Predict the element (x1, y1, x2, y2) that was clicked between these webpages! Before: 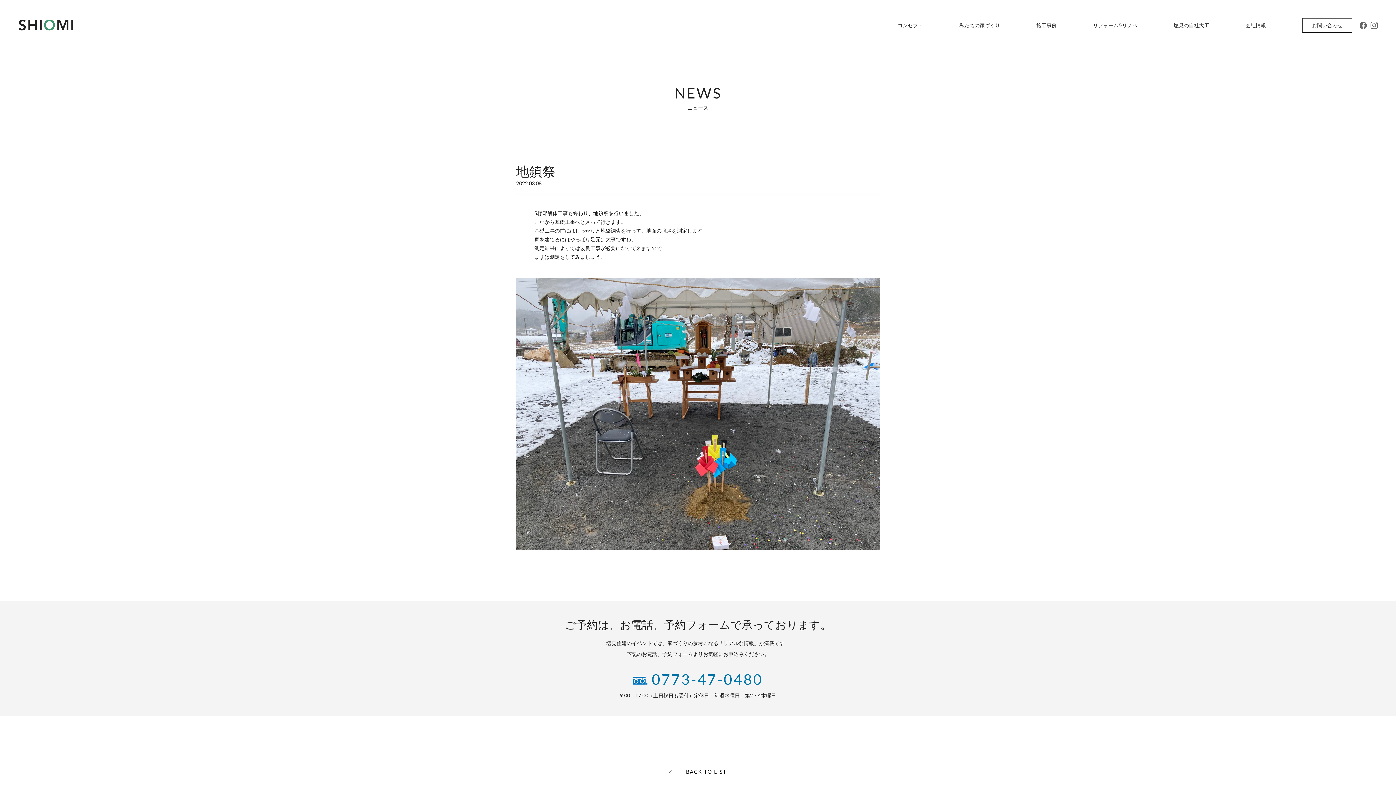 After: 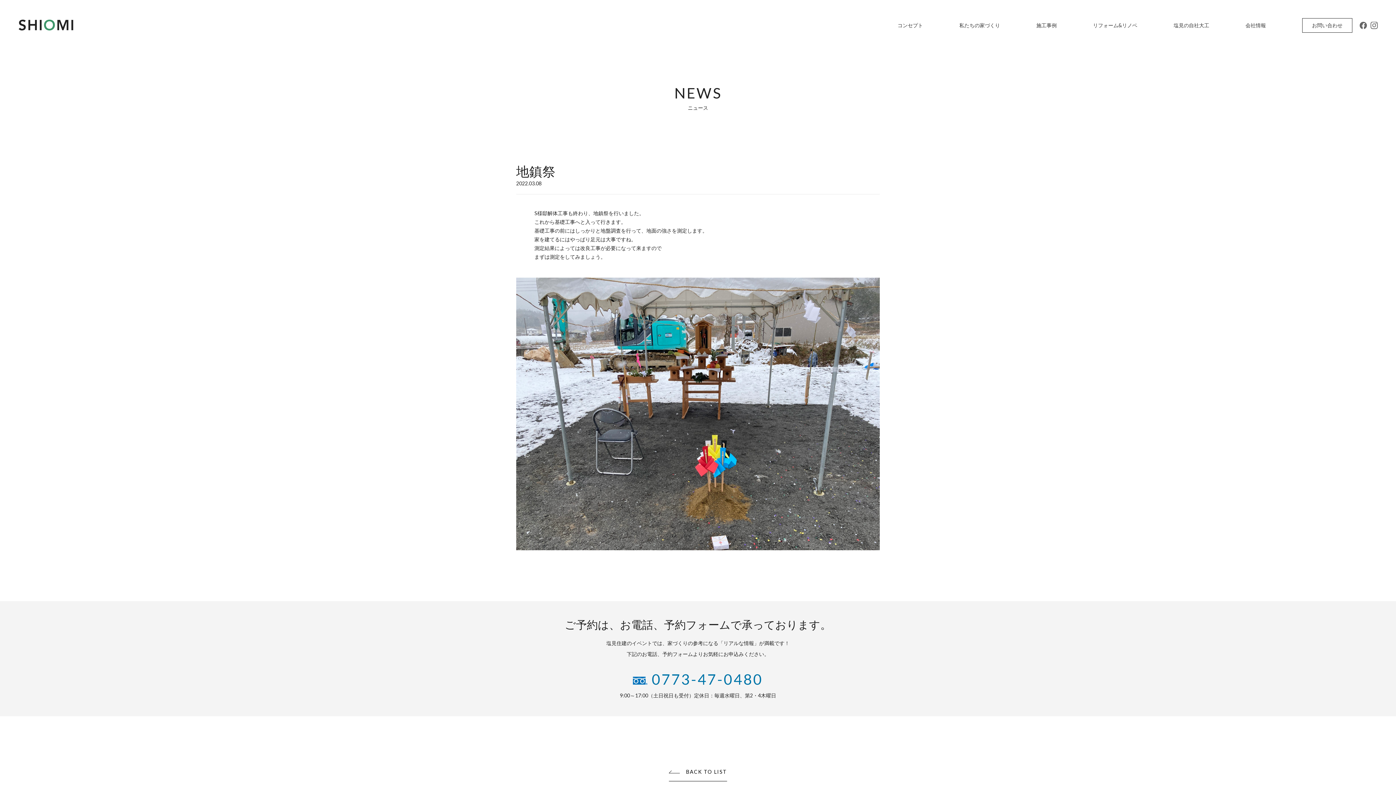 Action: bbox: (1360, 21, 1367, 28)